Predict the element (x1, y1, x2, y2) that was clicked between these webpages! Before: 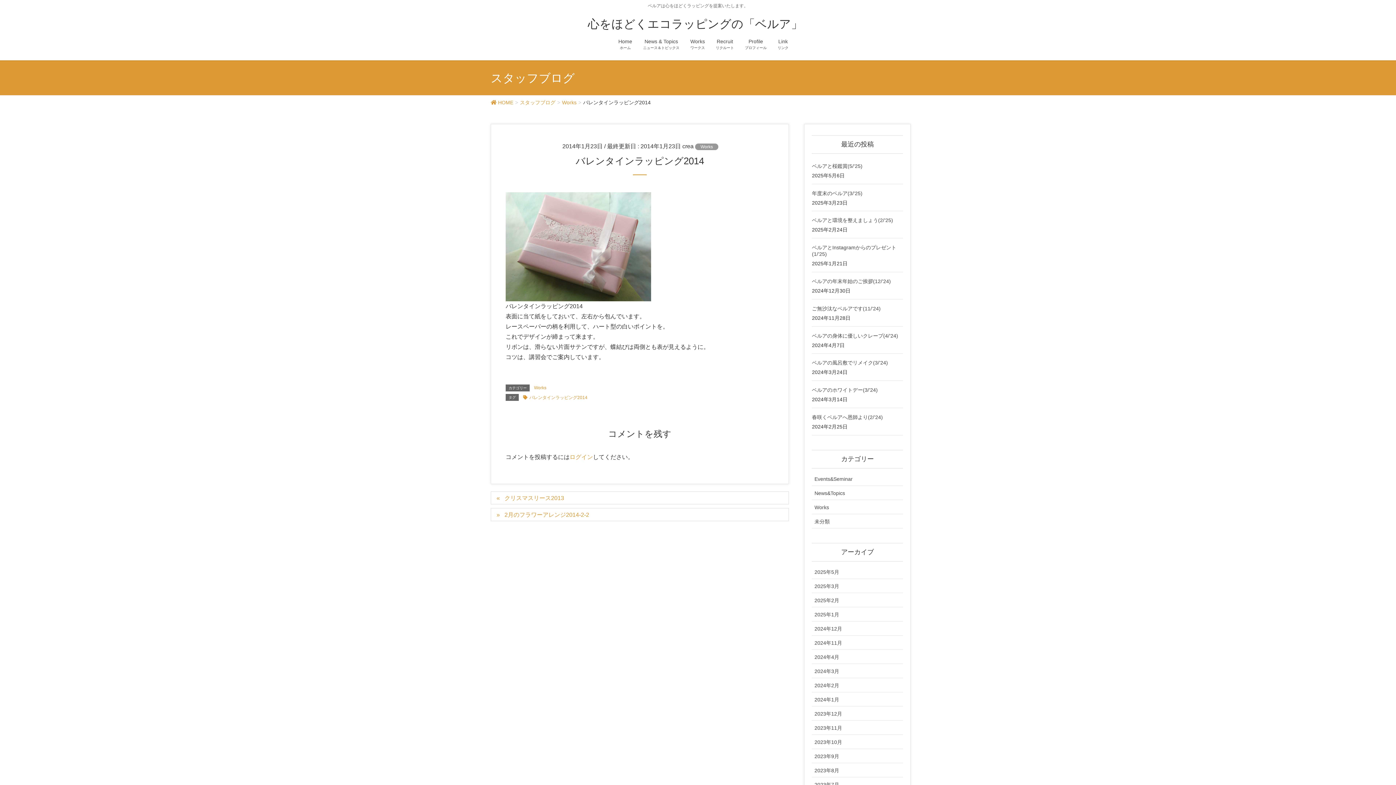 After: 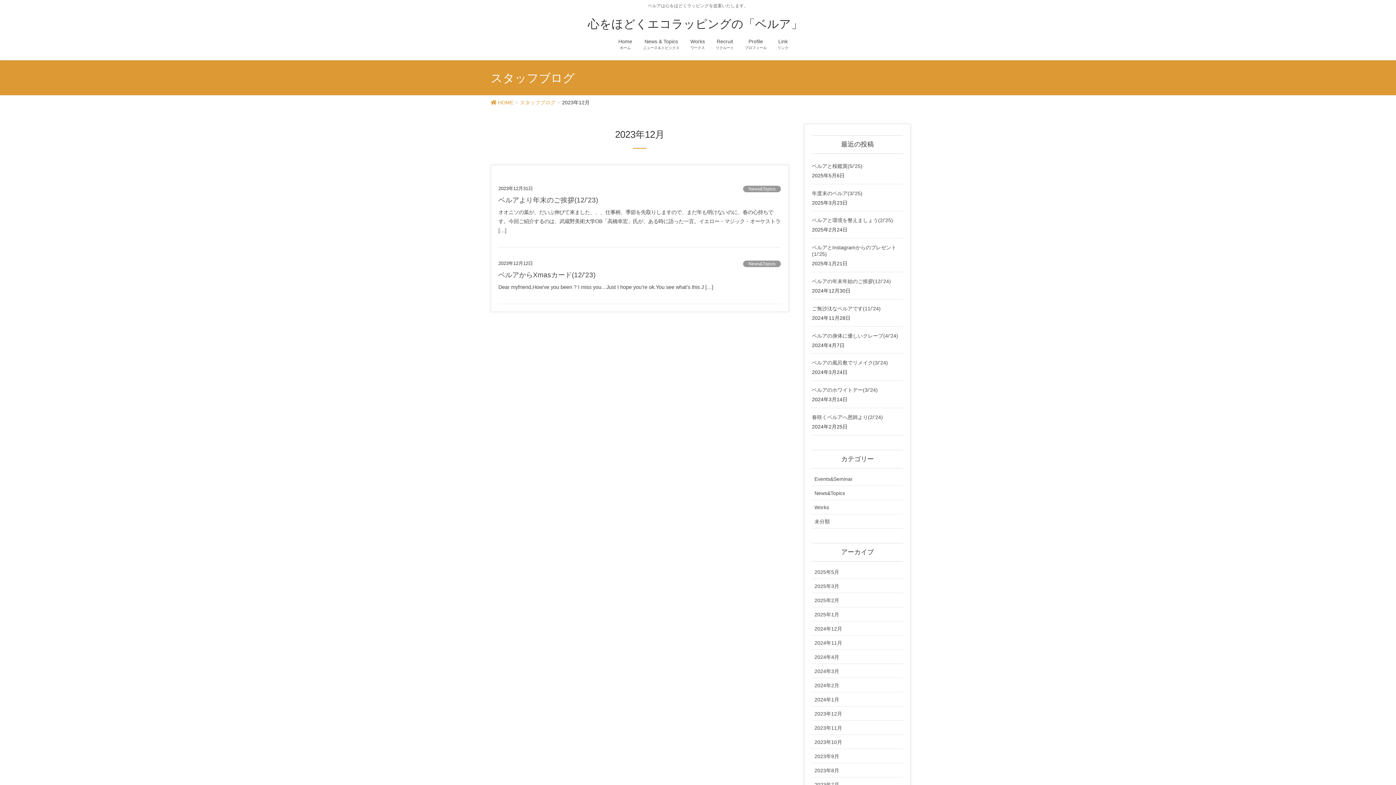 Action: bbox: (812, 706, 903, 721) label: 2023年12月